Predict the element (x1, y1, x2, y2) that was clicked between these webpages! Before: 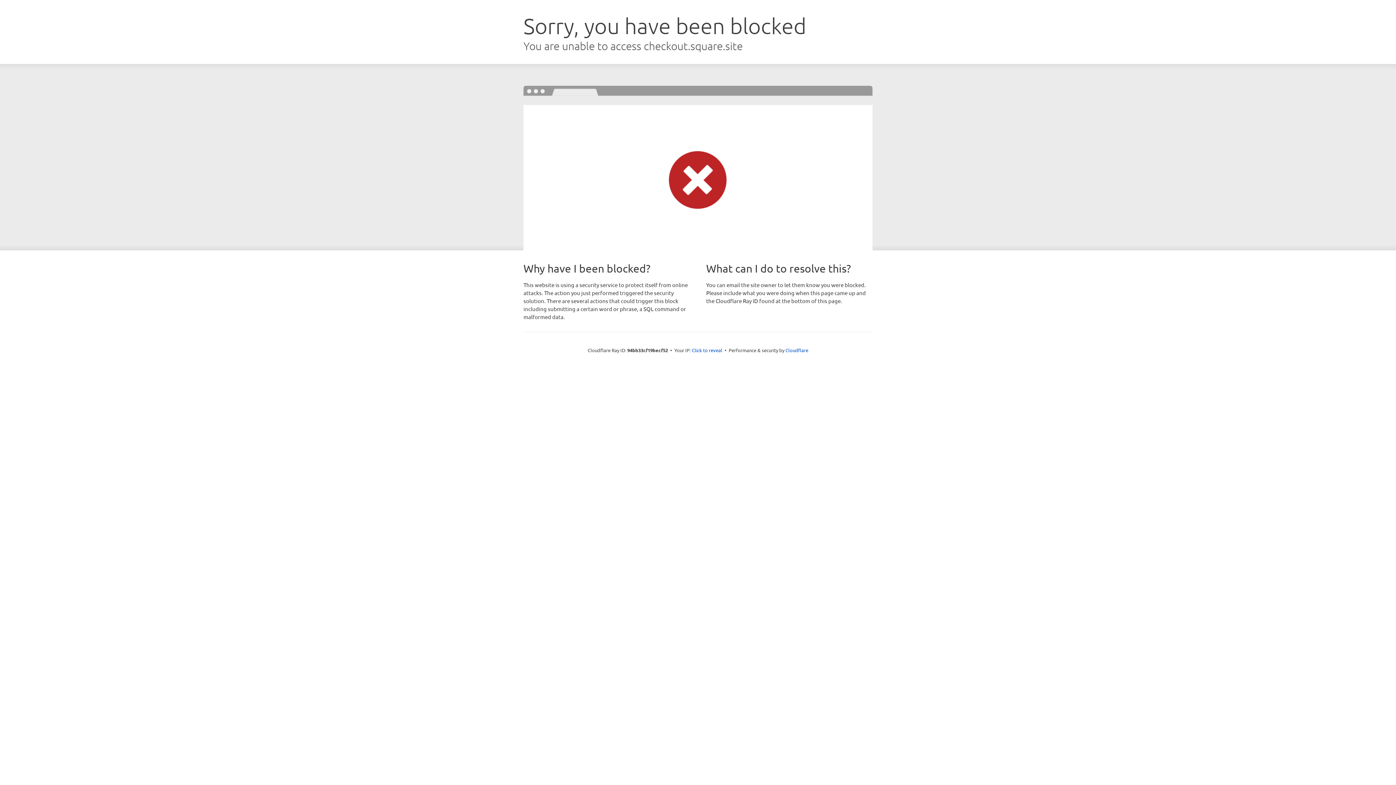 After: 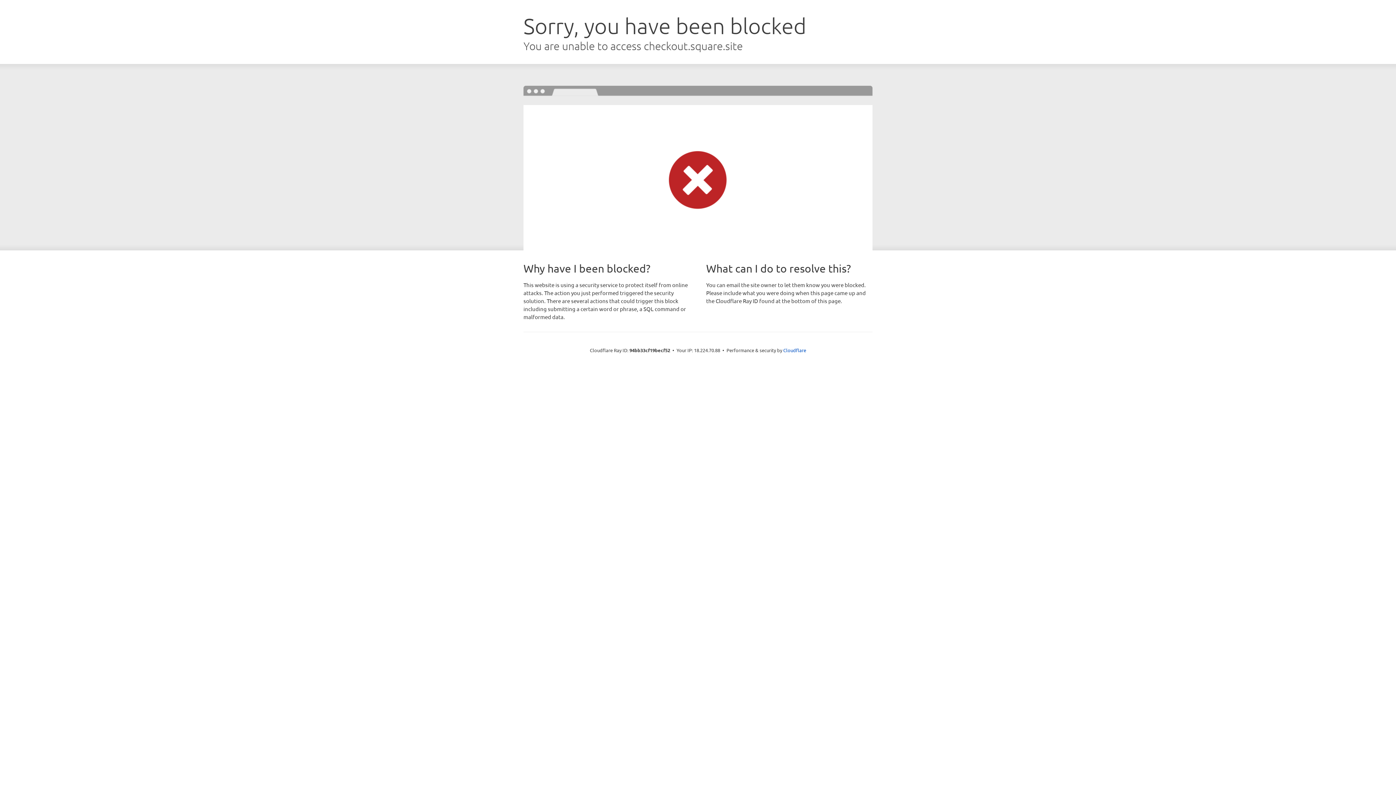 Action: label: Click to reveal bbox: (692, 346, 722, 353)